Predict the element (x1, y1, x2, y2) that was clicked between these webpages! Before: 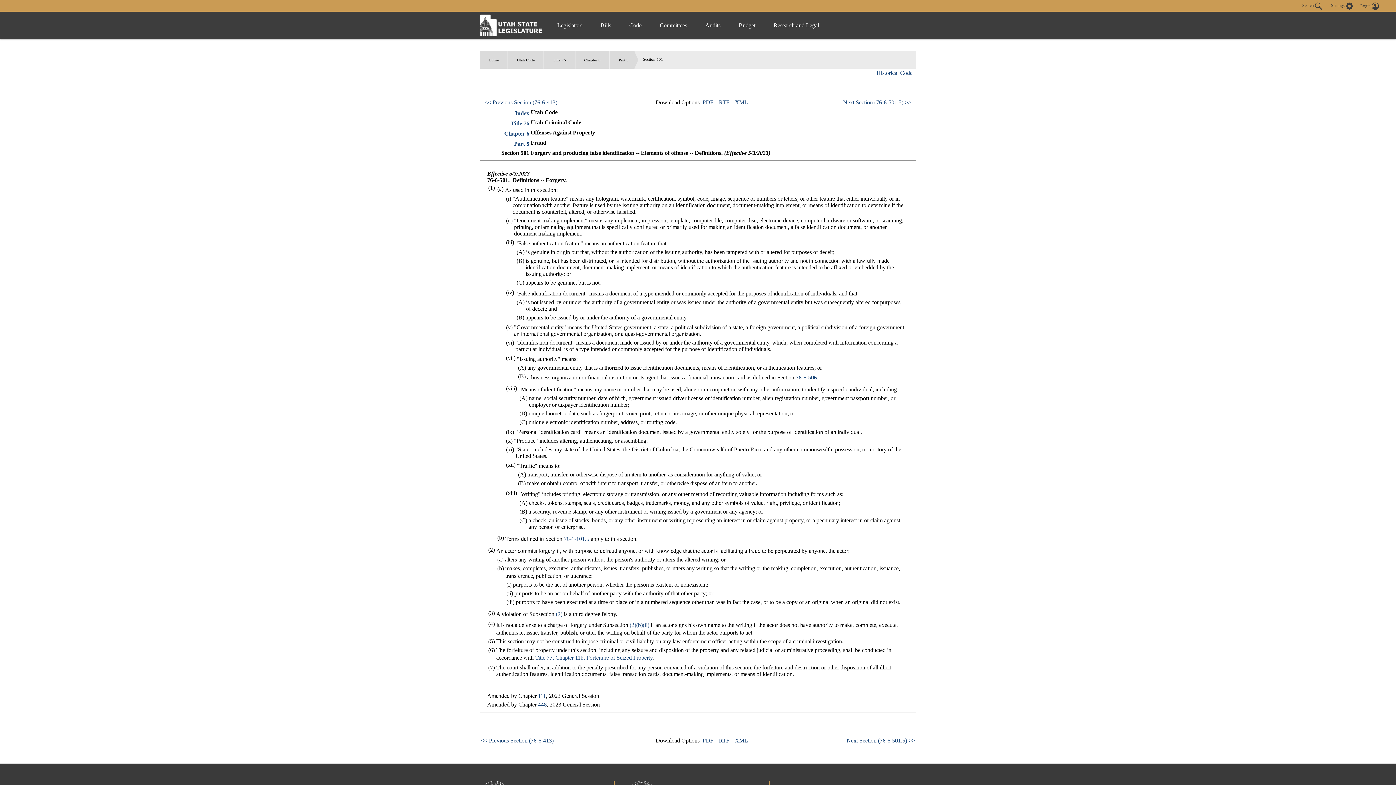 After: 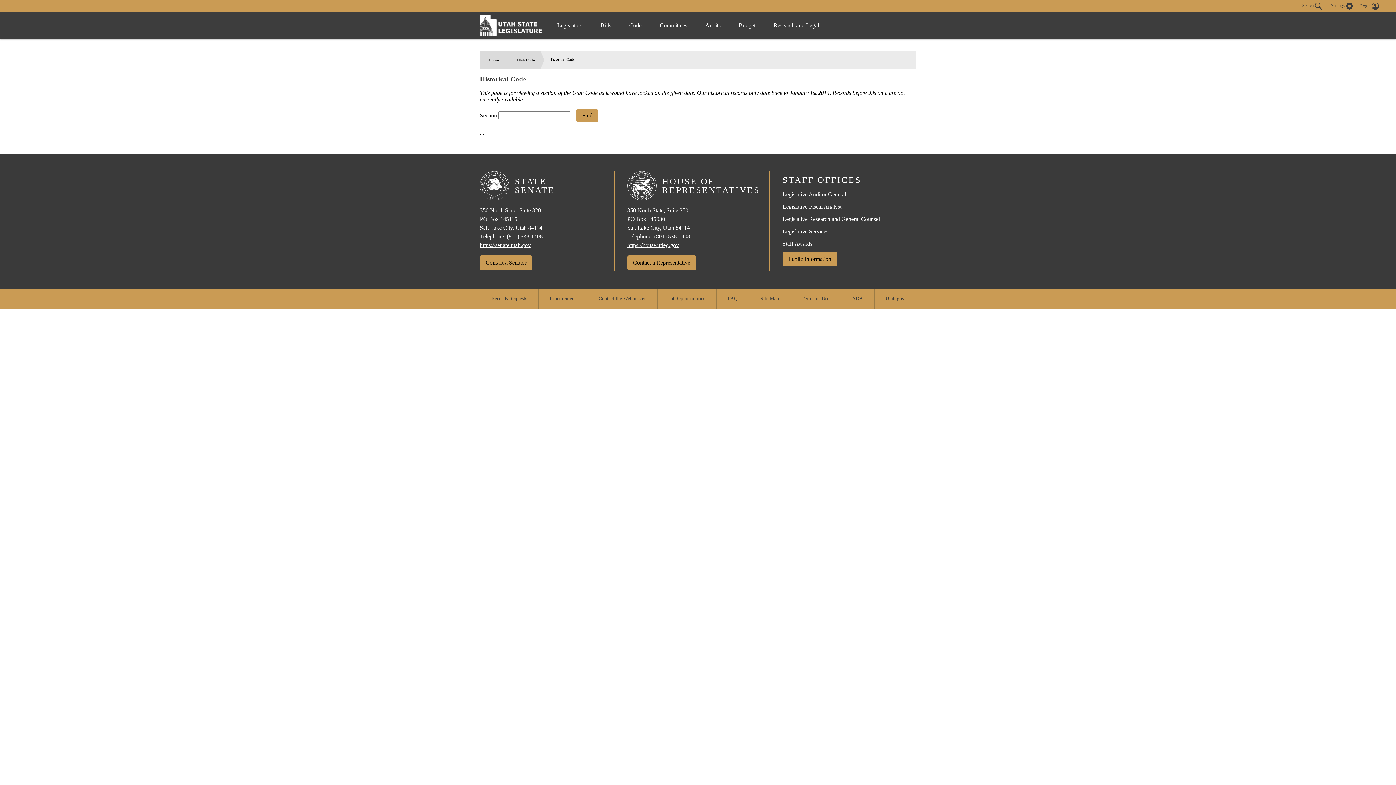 Action: label: Historical Code bbox: (876, 69, 912, 75)